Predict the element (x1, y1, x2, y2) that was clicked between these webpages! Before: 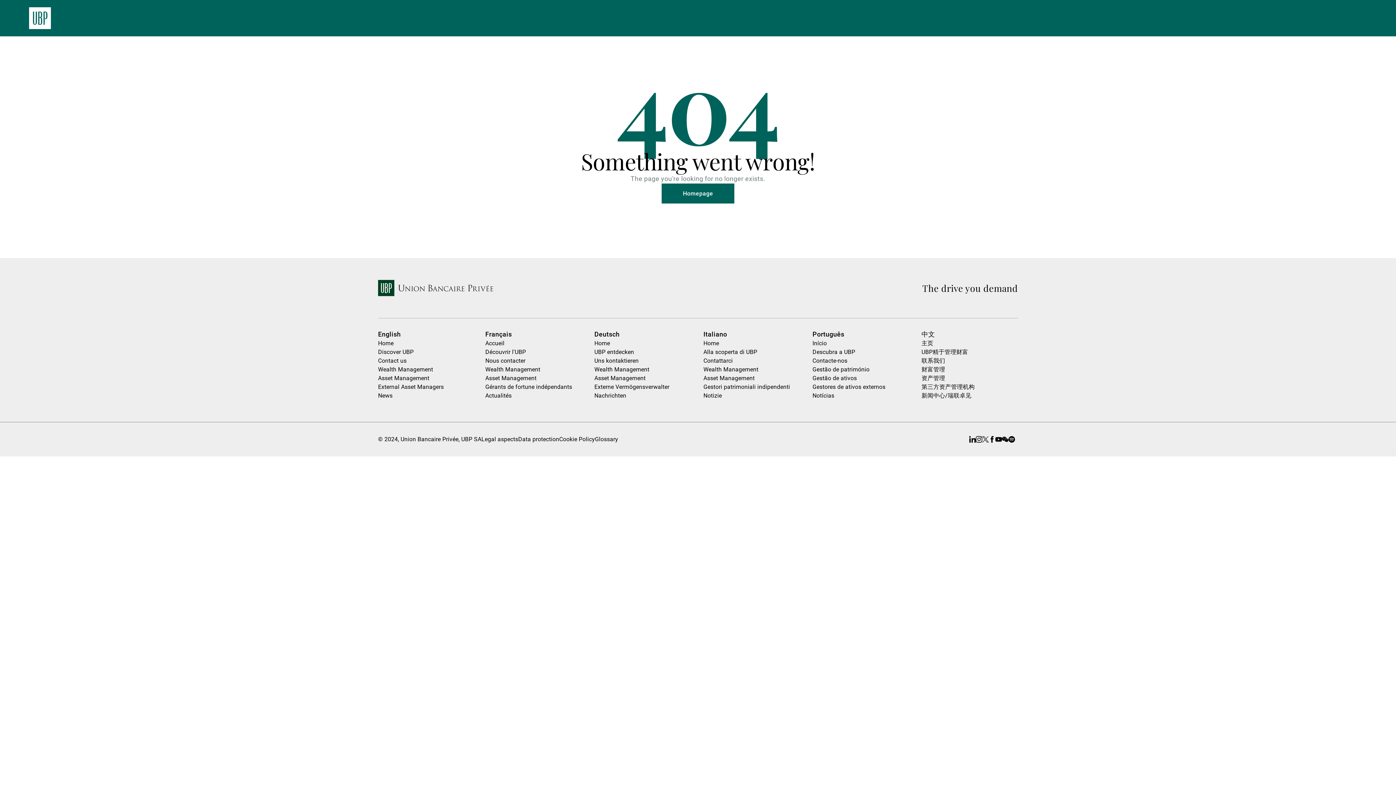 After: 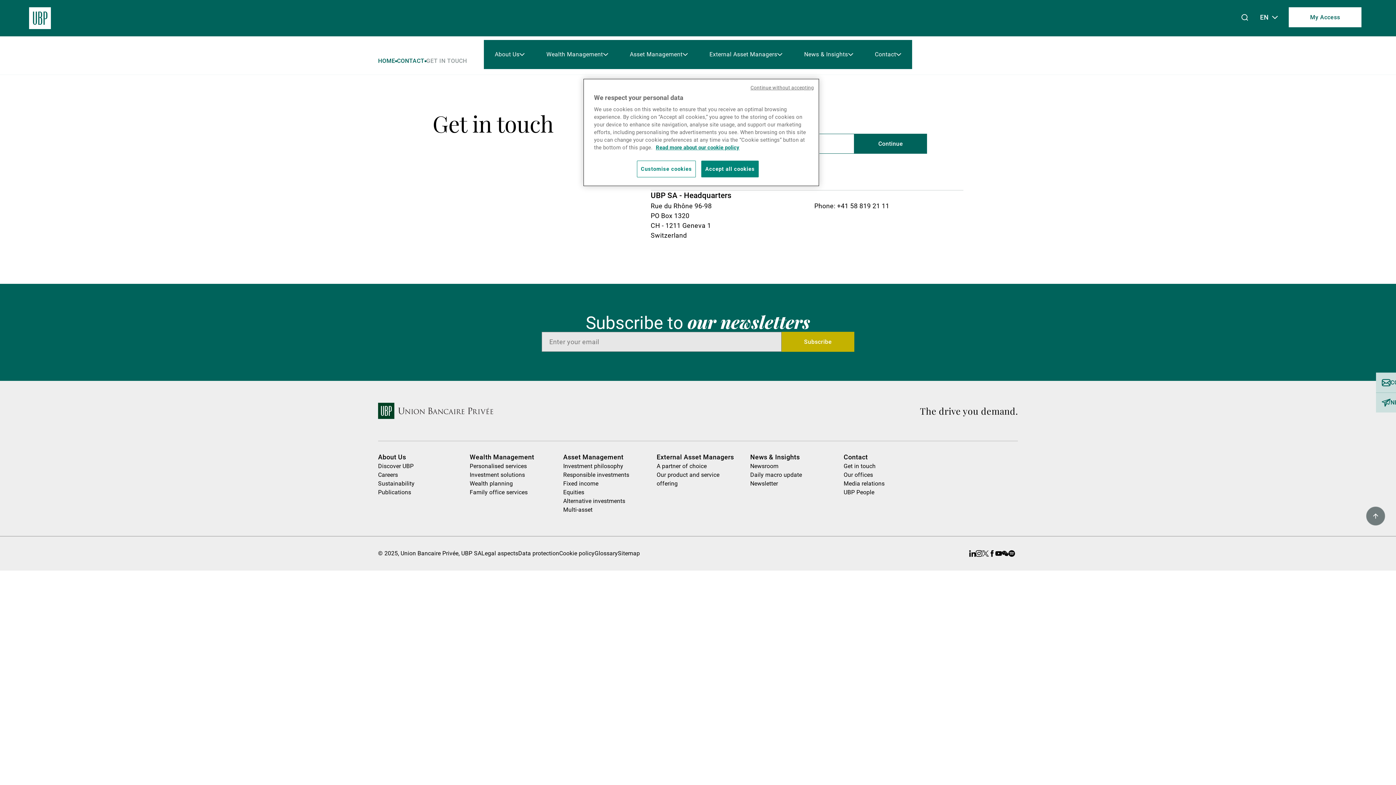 Action: label: Contact us bbox: (378, 357, 406, 364)